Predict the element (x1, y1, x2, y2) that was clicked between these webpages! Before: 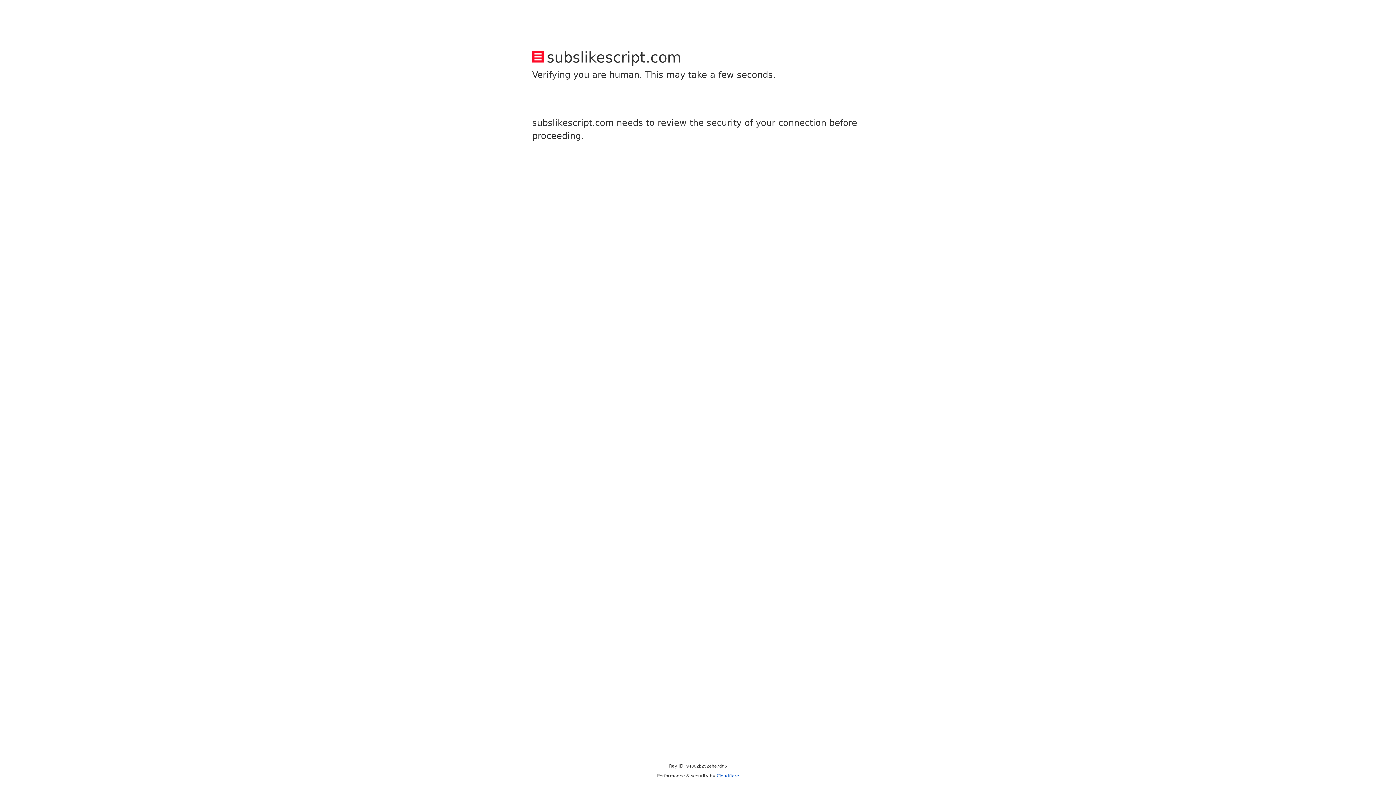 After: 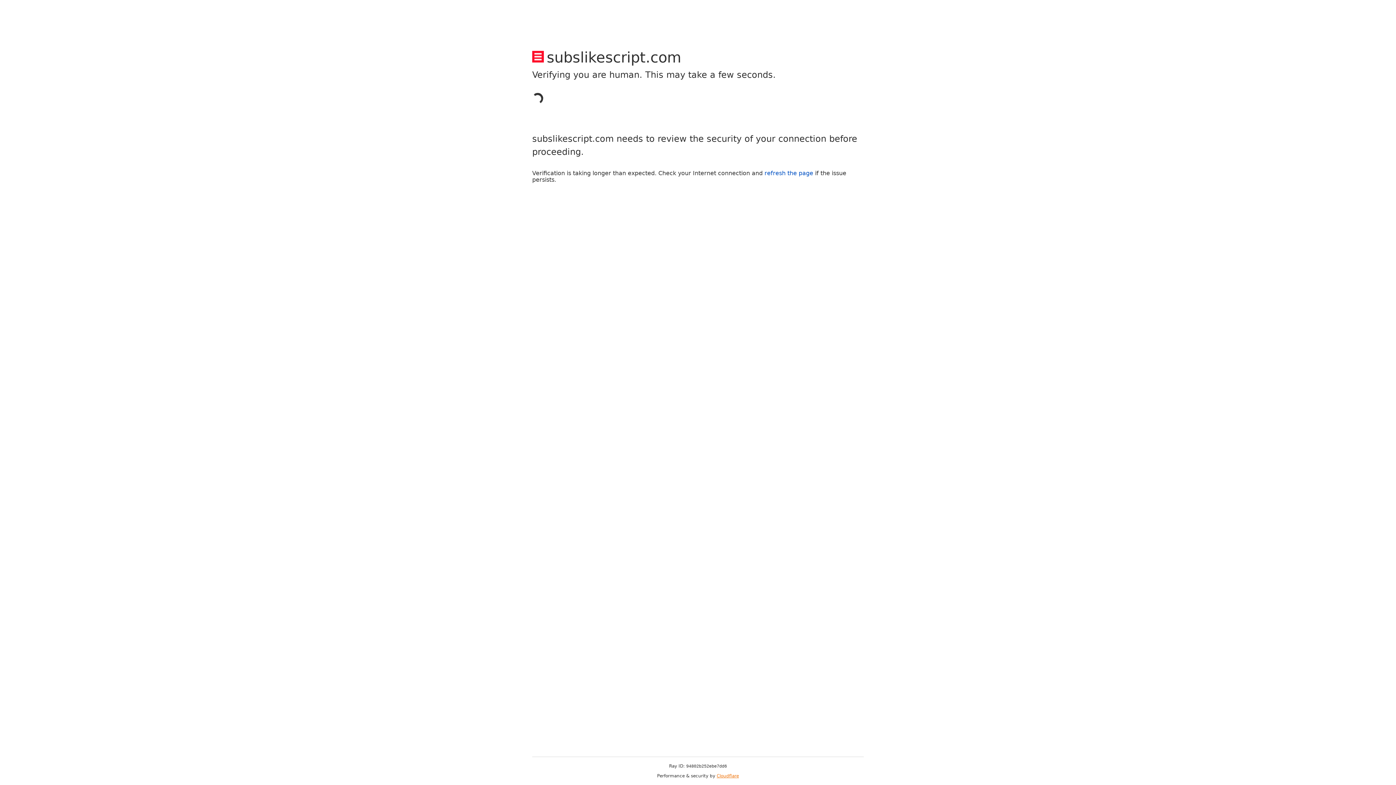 Action: bbox: (716, 773, 739, 778) label: Cloudflare